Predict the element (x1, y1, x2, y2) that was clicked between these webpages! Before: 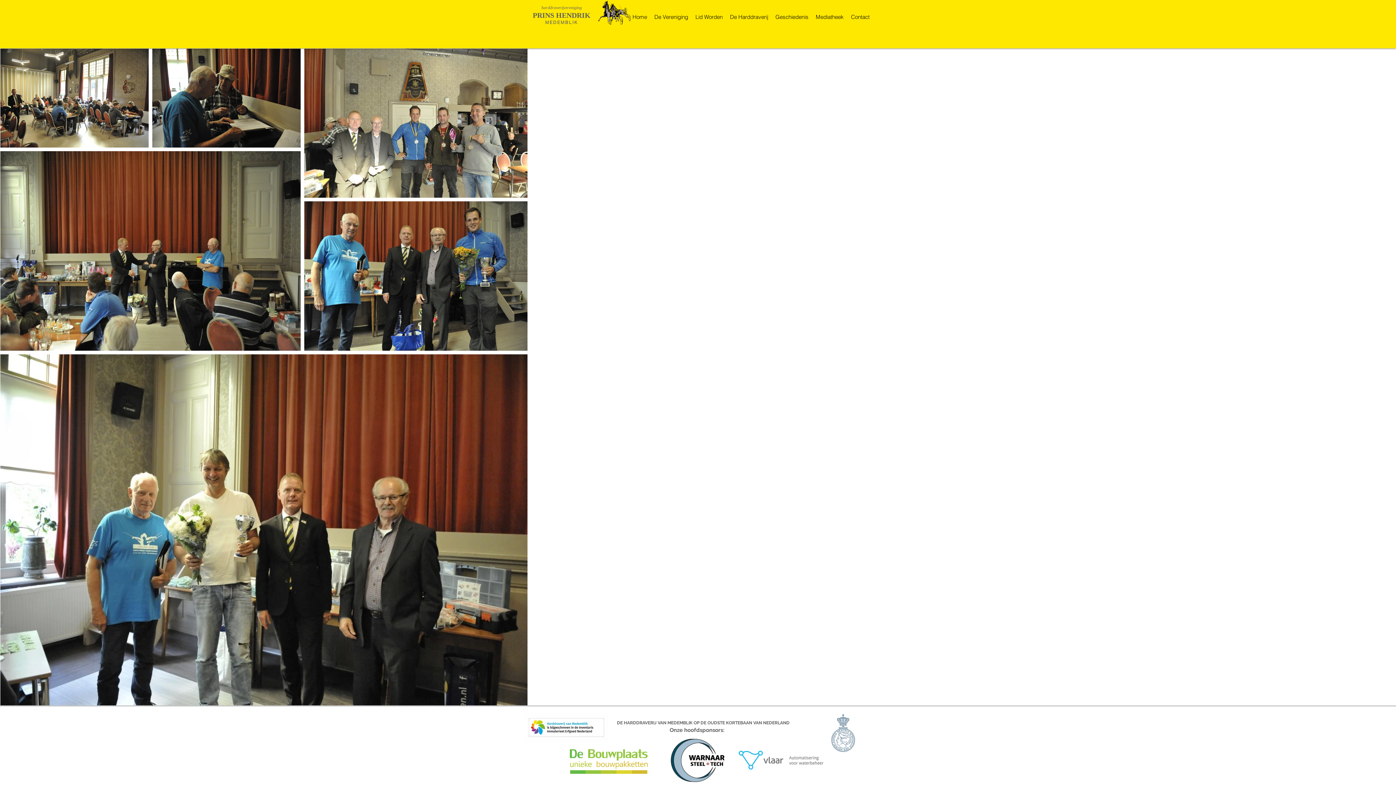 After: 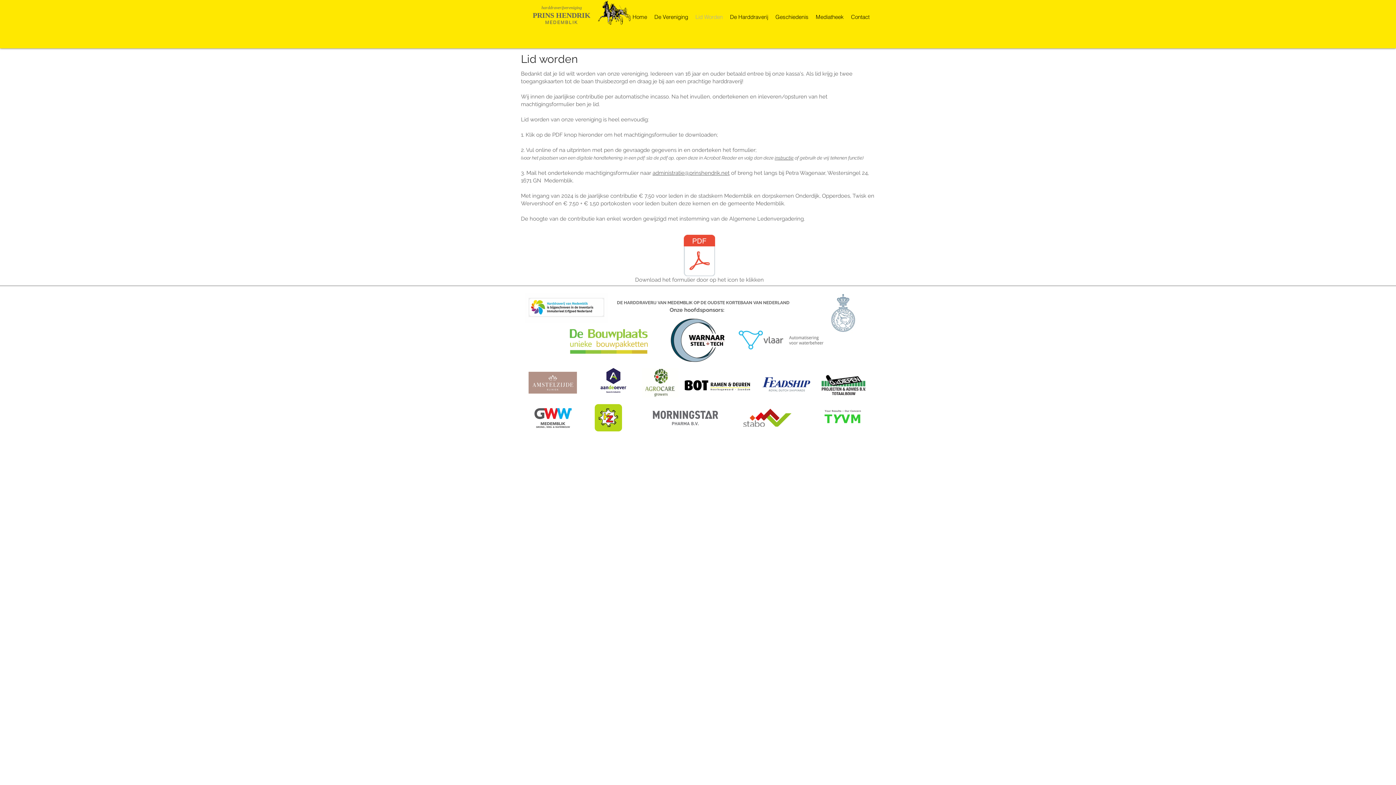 Action: label: Lid Worden bbox: (692, 13, 726, 16)